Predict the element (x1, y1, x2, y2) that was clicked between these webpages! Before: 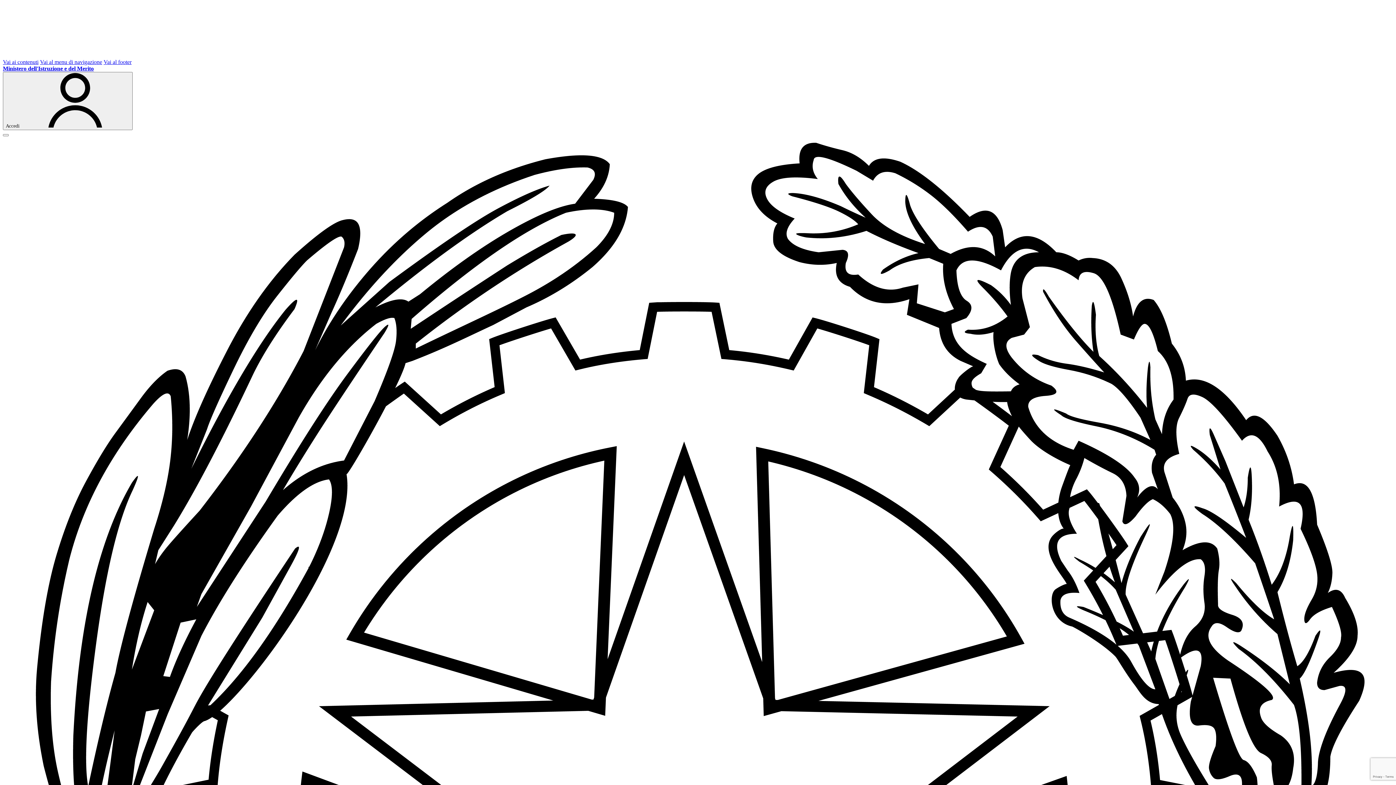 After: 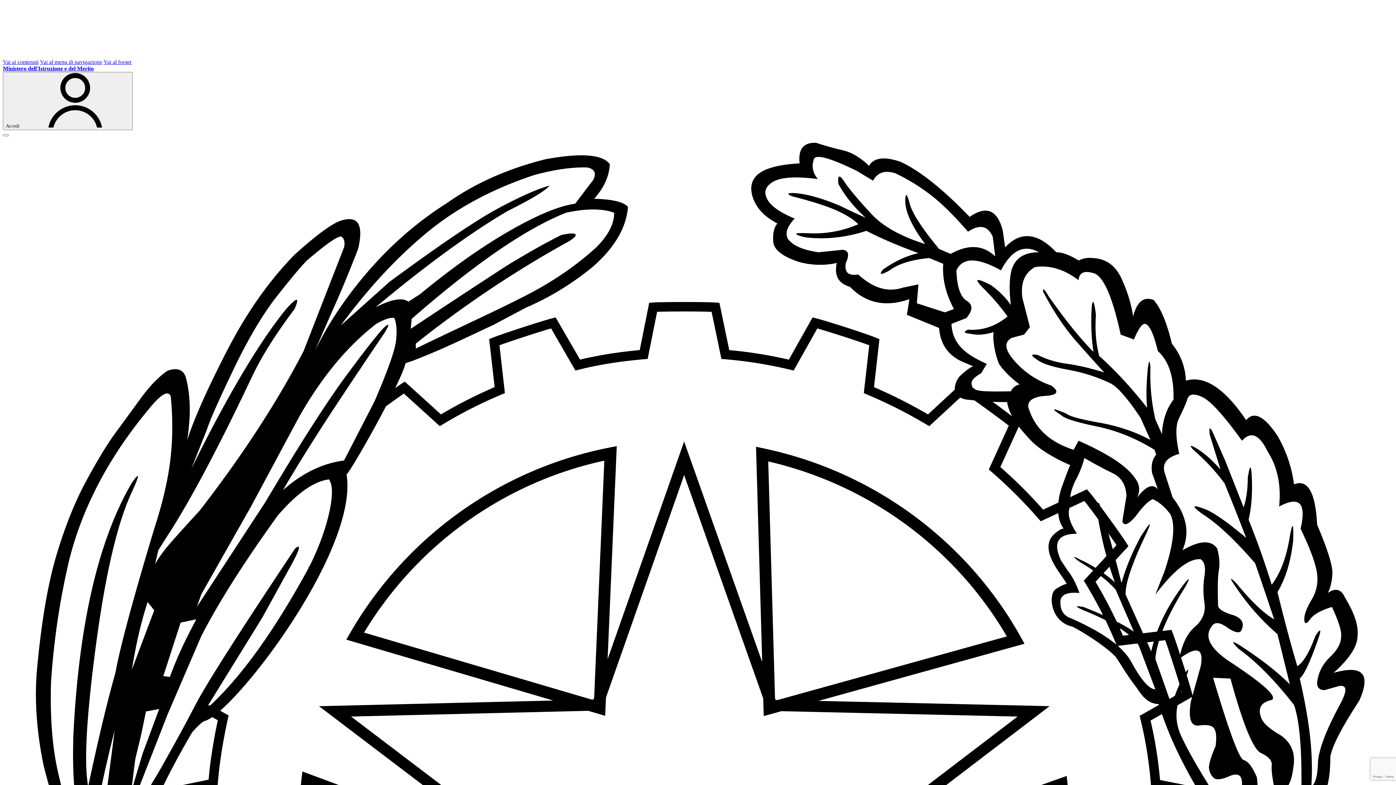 Action: label: Ministero dell'Istruzione e del Merito bbox: (2, 65, 93, 71)